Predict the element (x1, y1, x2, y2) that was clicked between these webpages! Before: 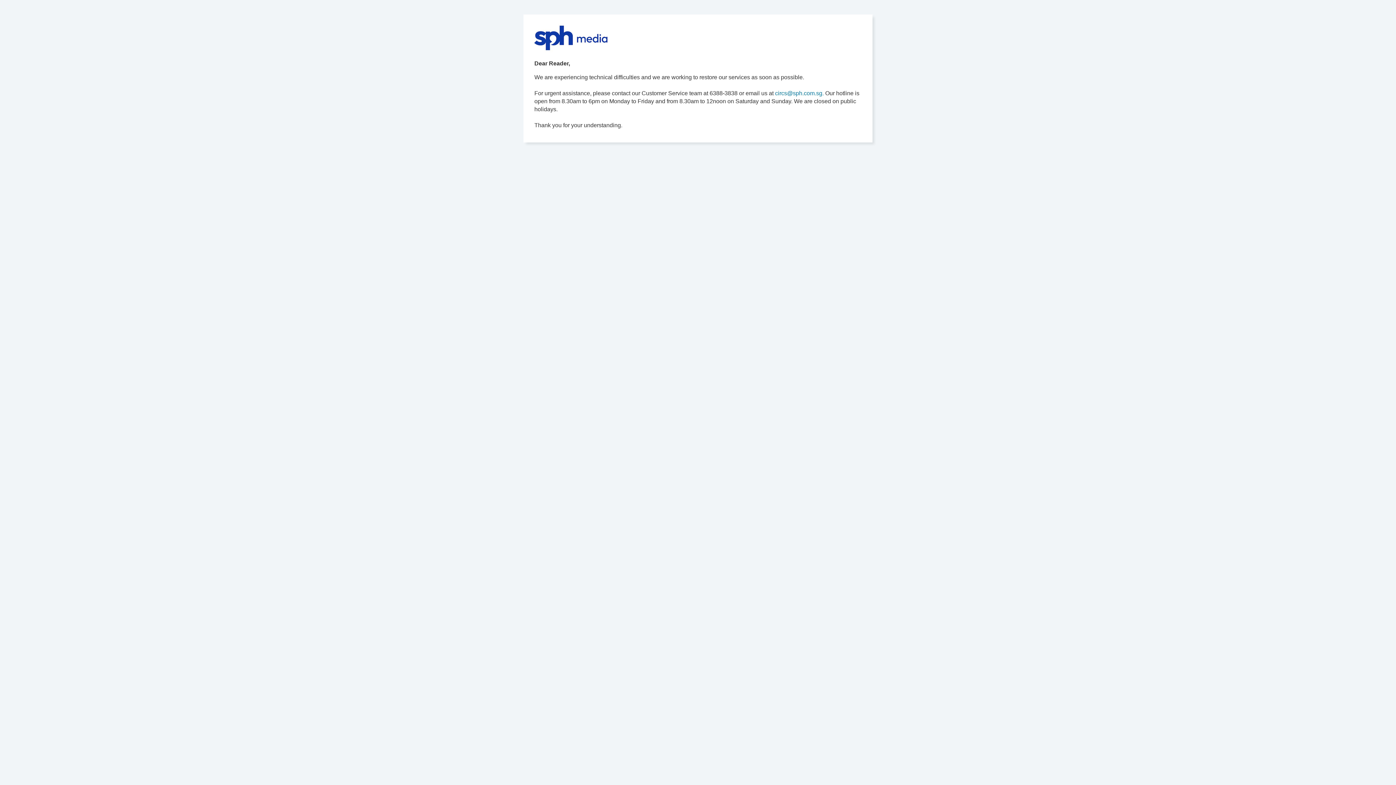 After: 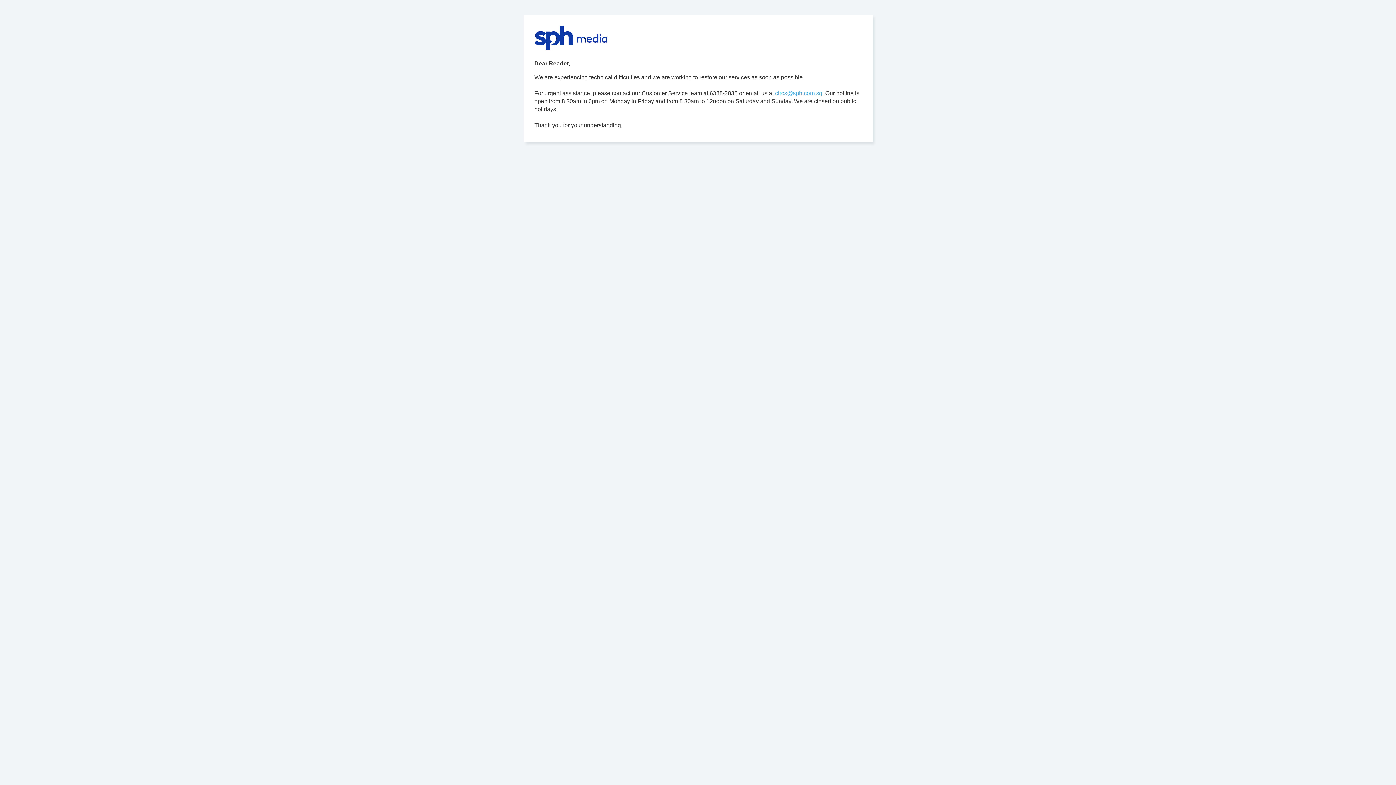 Action: label: circs@sph.com.sg. bbox: (775, 90, 824, 96)